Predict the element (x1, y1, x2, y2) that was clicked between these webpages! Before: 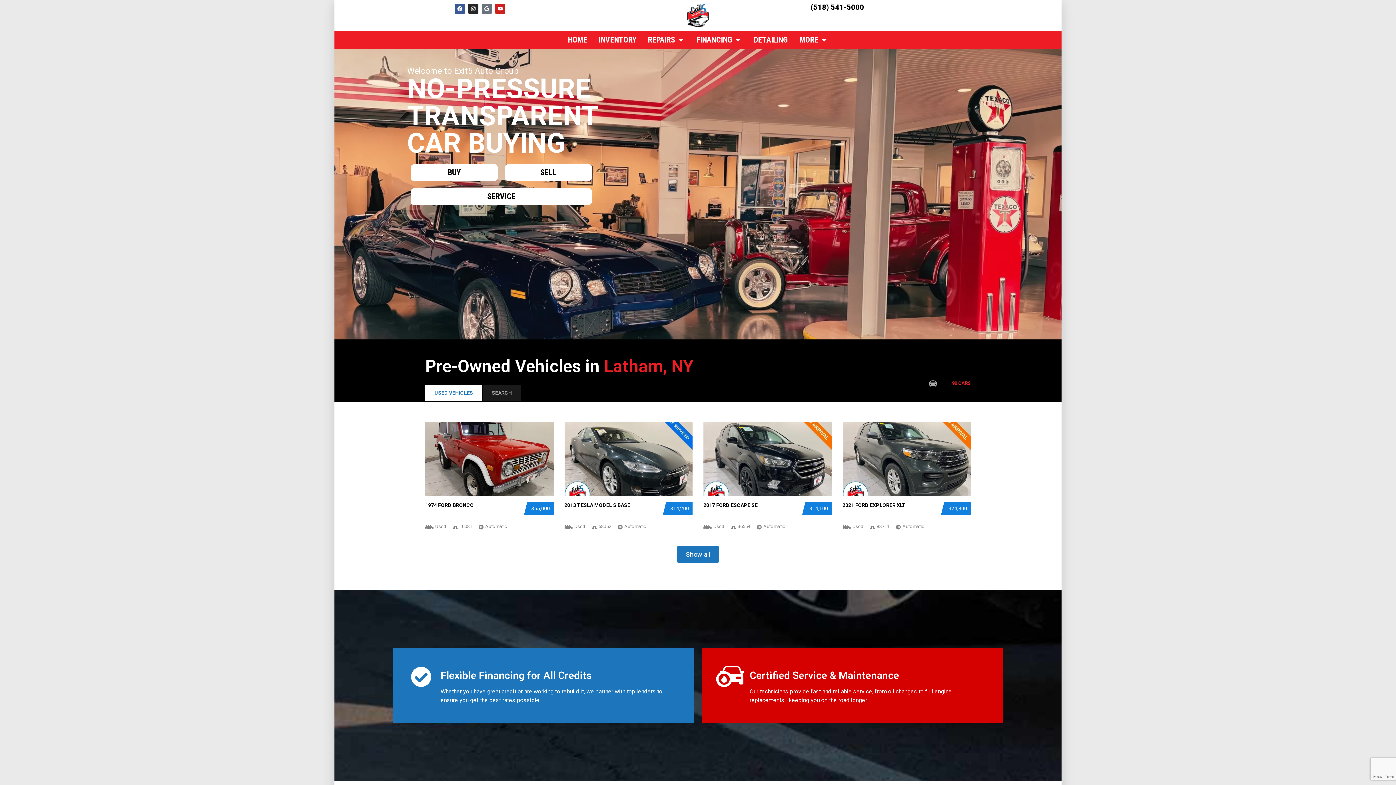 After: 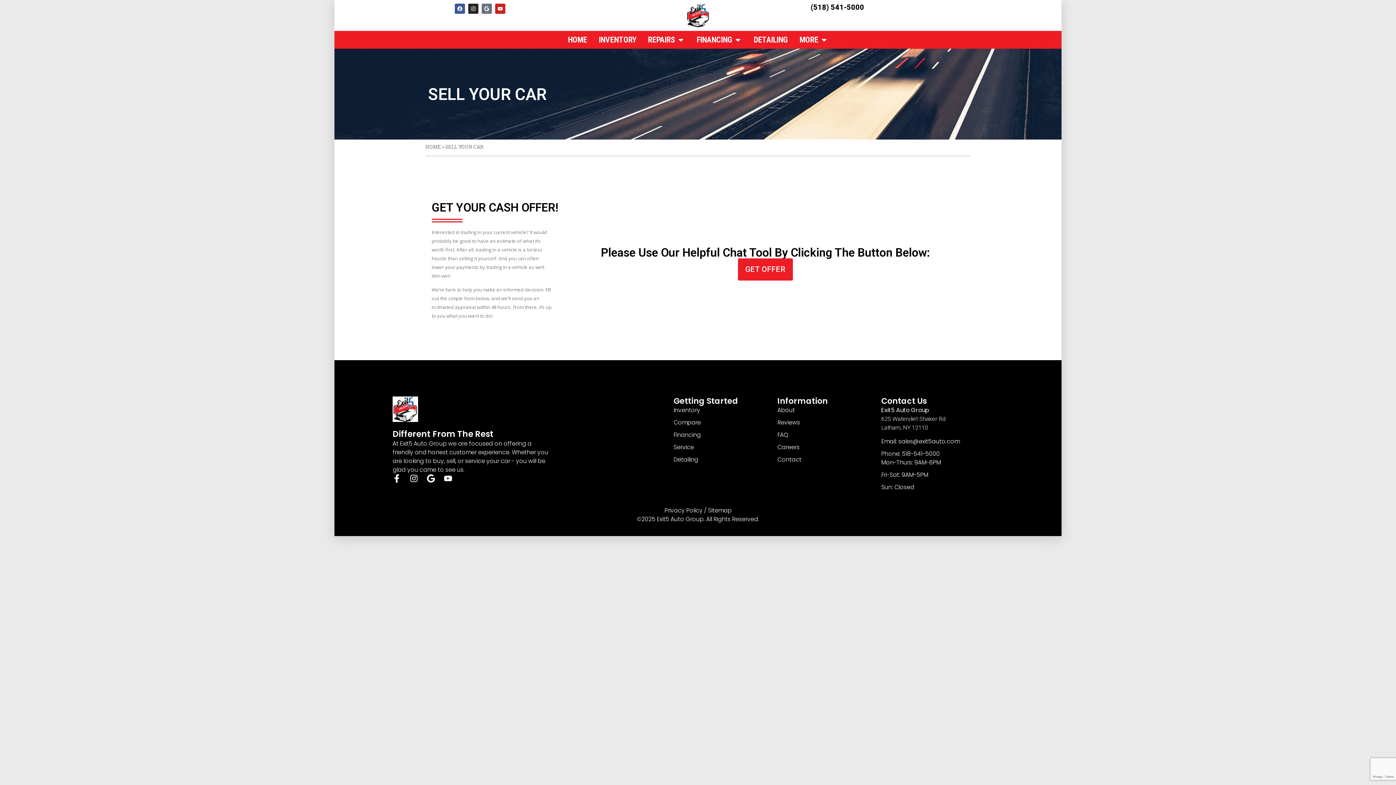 Action: bbox: (505, 164, 592, 181) label: SELL